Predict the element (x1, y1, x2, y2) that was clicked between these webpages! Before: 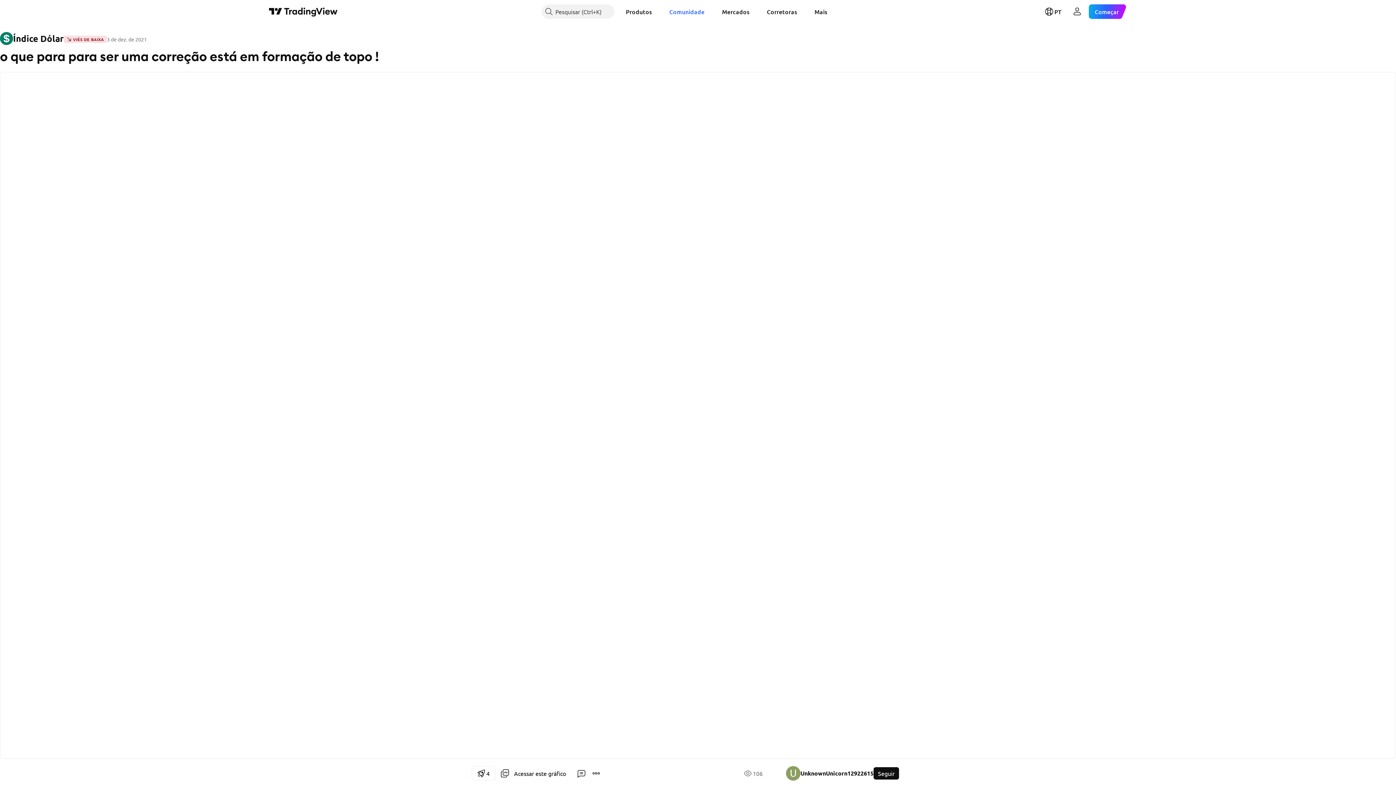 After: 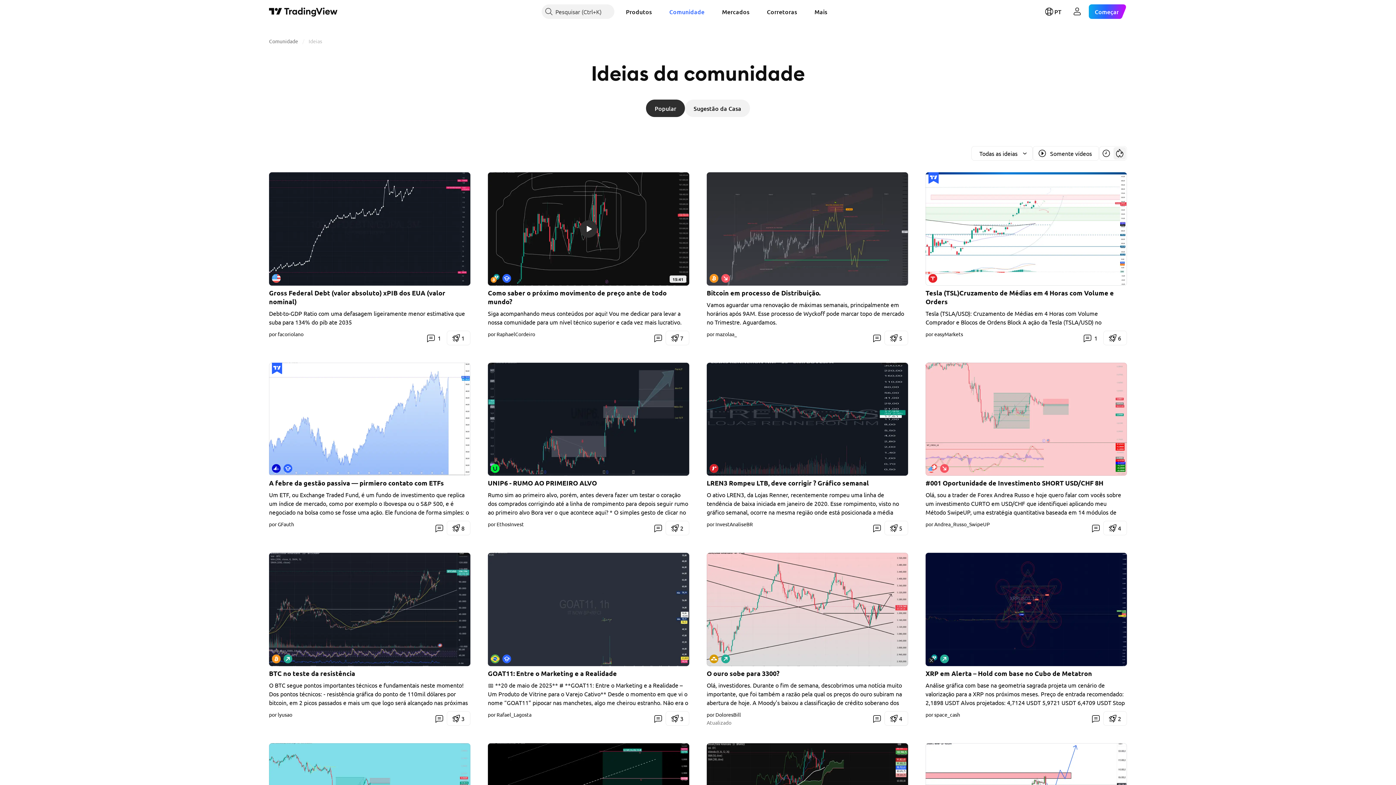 Action: label: Comunidade bbox: (663, 4, 710, 18)